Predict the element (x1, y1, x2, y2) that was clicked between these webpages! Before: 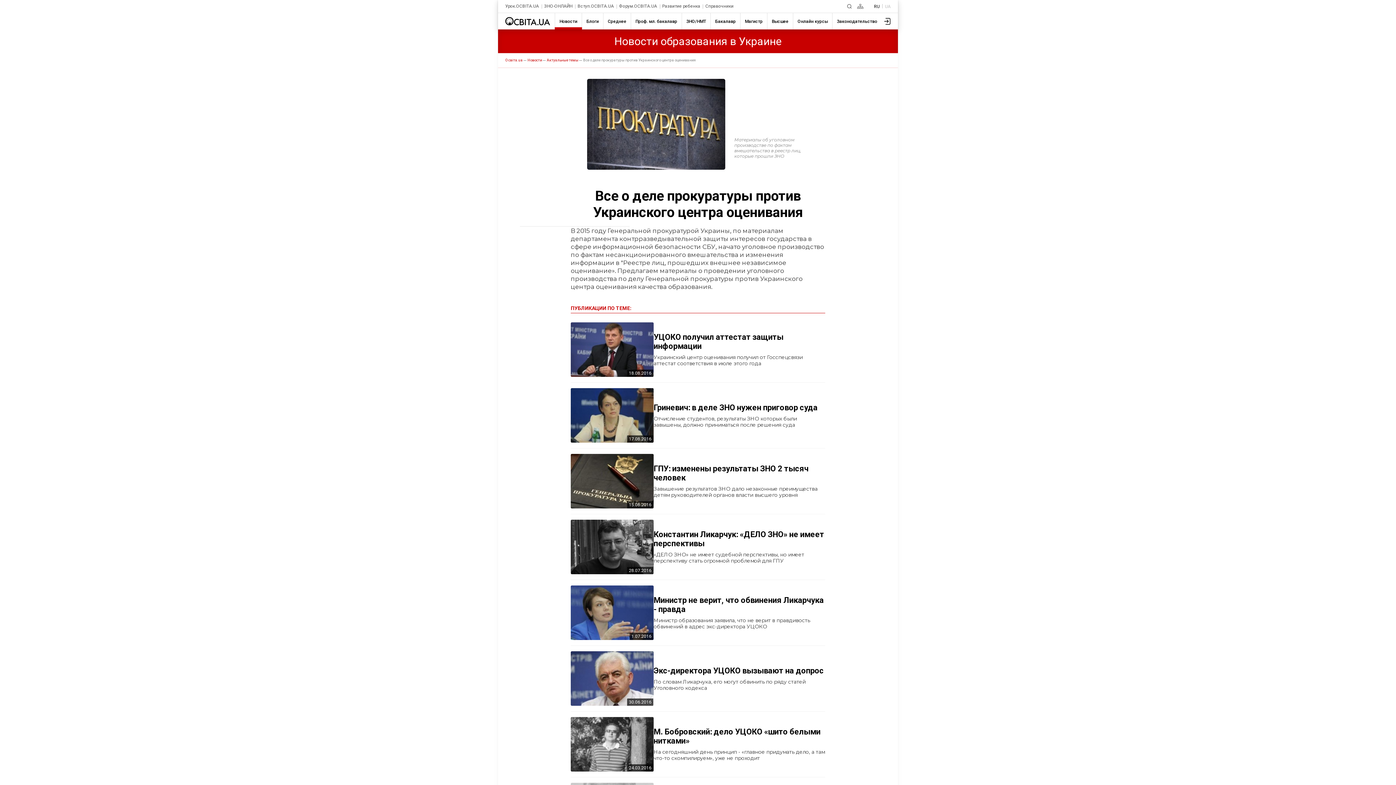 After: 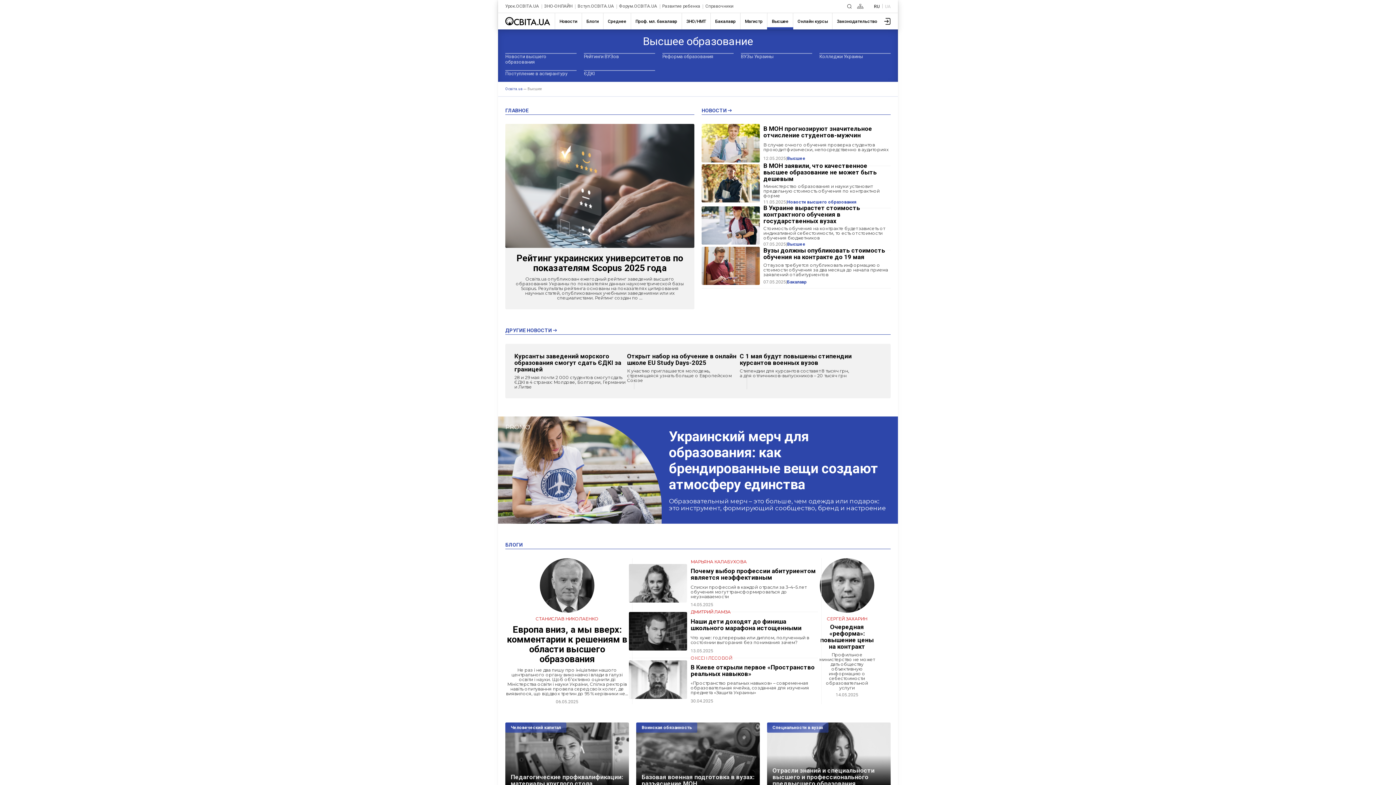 Action: label: Высшее bbox: (767, 13, 793, 29)